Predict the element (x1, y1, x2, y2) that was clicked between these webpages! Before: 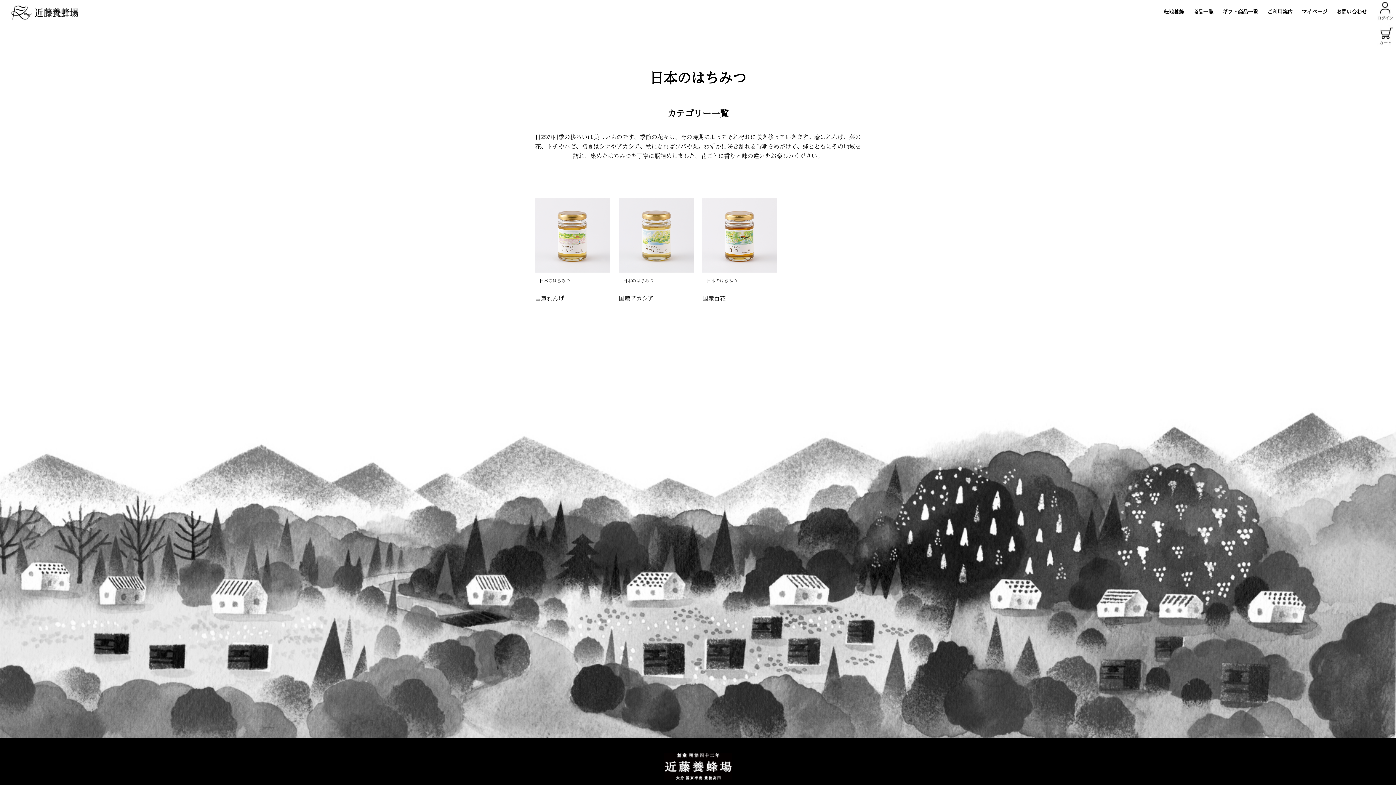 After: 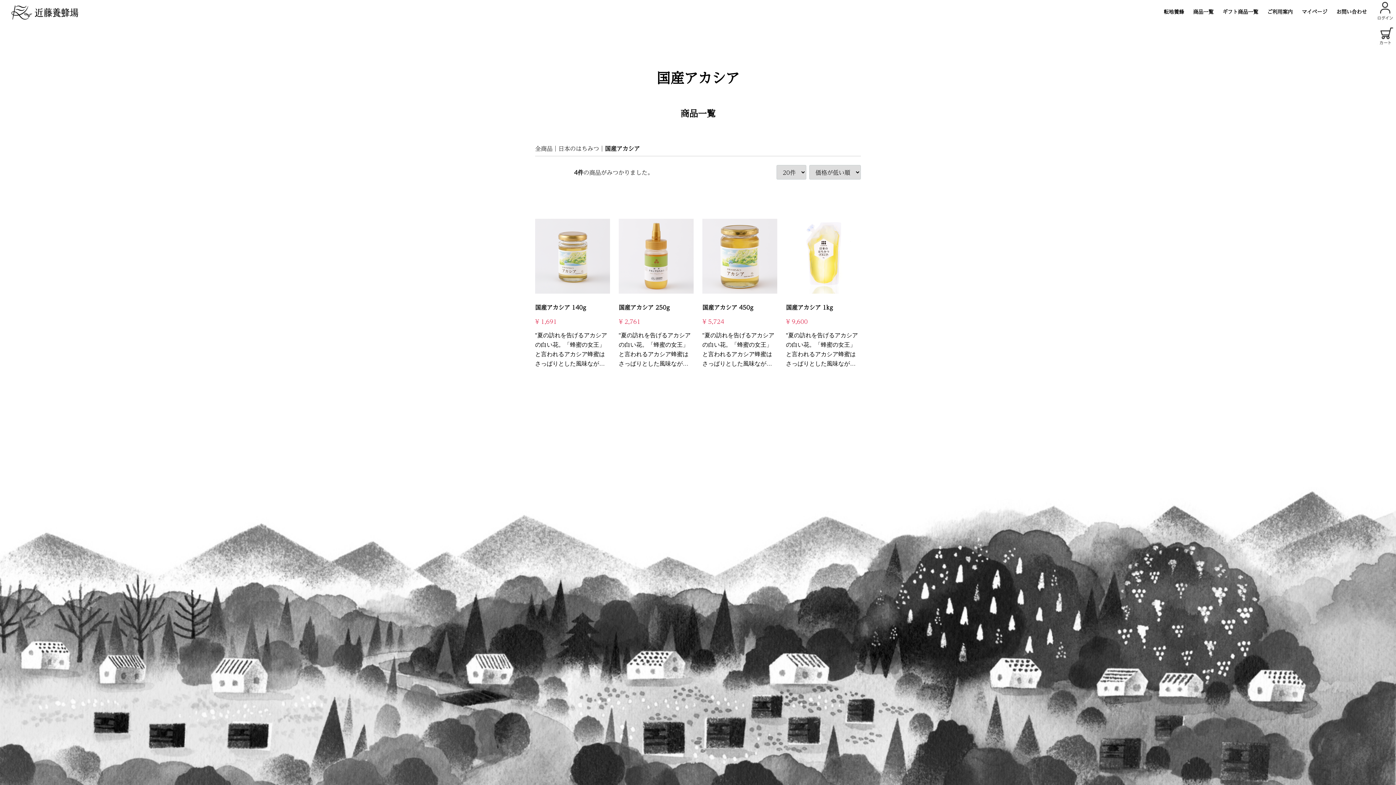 Action: bbox: (618, 197, 693, 205)